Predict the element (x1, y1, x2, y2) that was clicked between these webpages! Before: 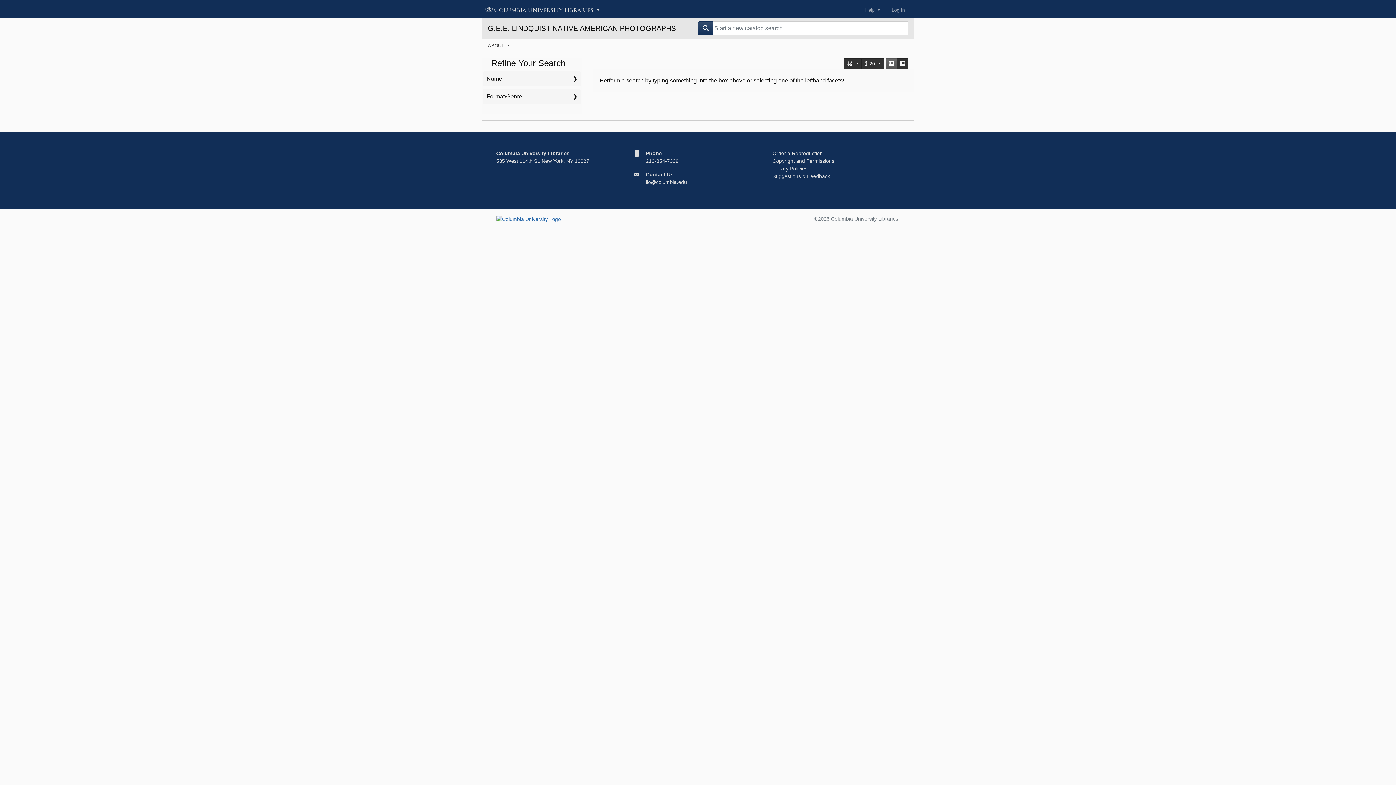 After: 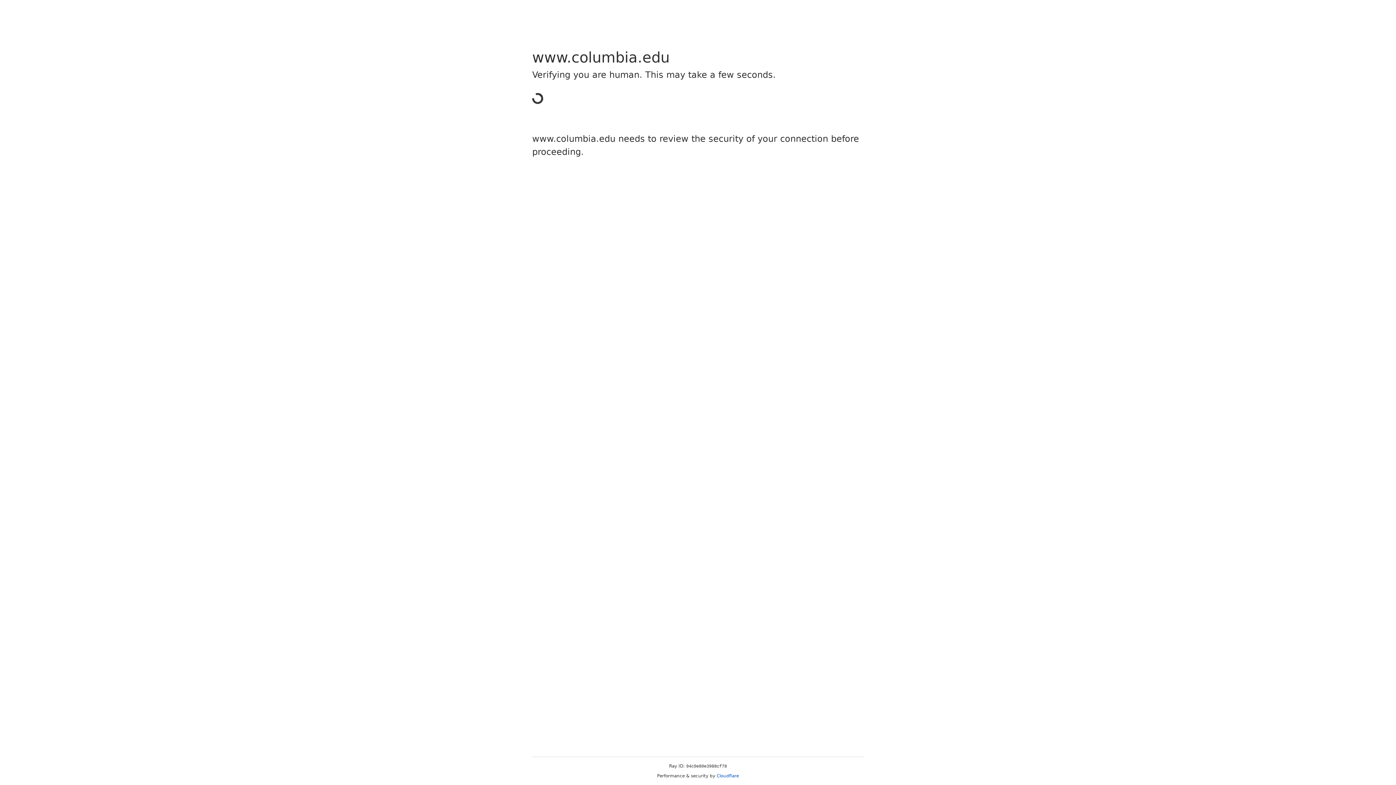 Action: bbox: (772, 158, 834, 164) label: Copyright and Permissions